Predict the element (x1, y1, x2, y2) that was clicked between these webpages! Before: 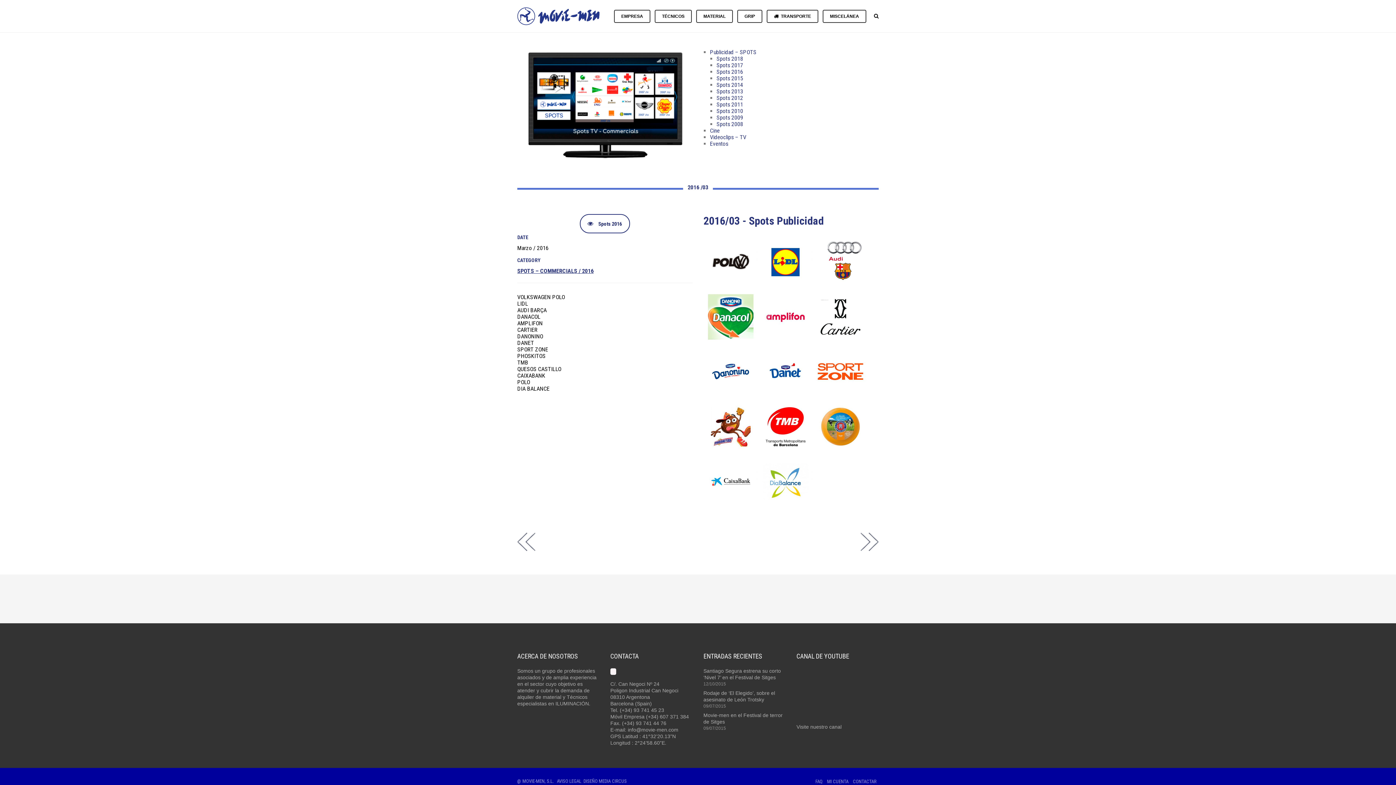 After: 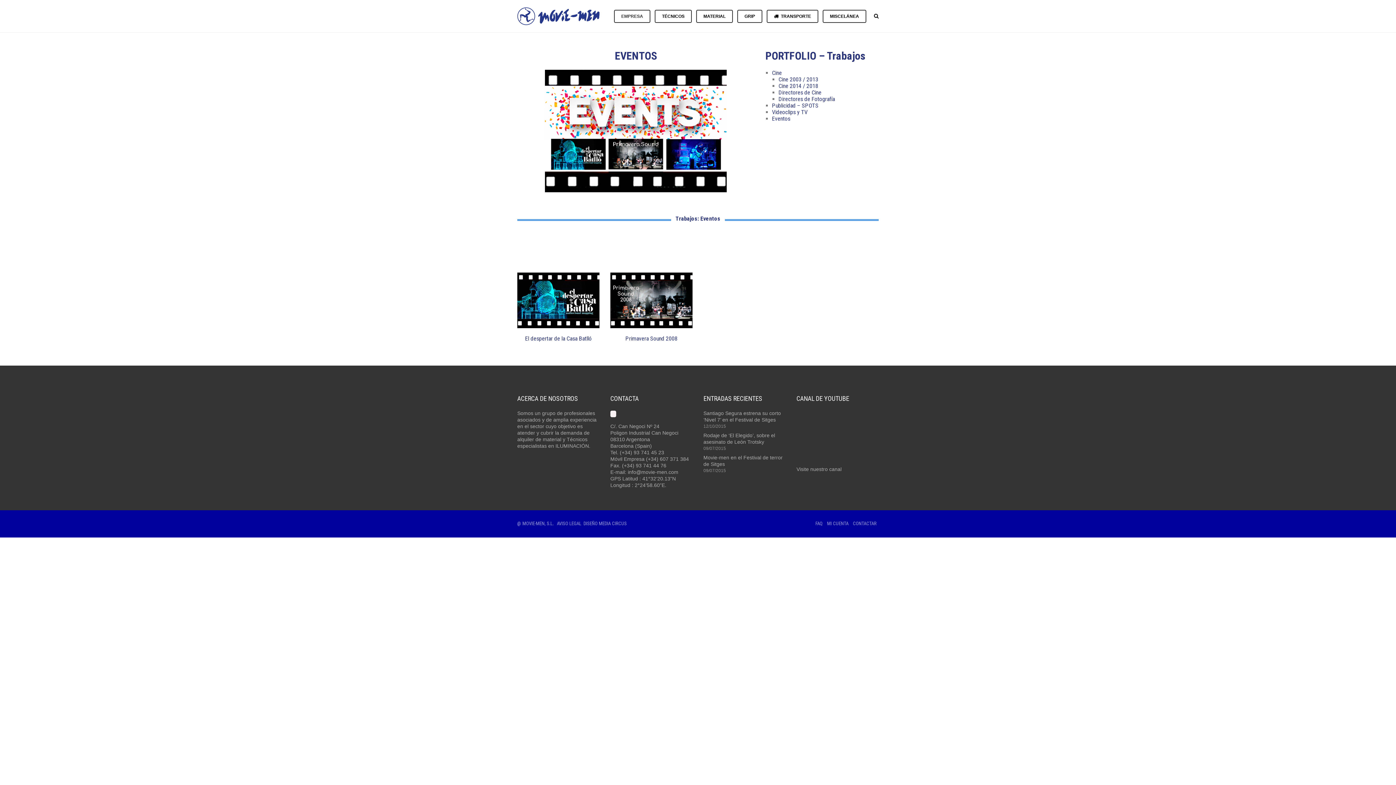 Action: bbox: (710, 140, 728, 147) label: Eventos